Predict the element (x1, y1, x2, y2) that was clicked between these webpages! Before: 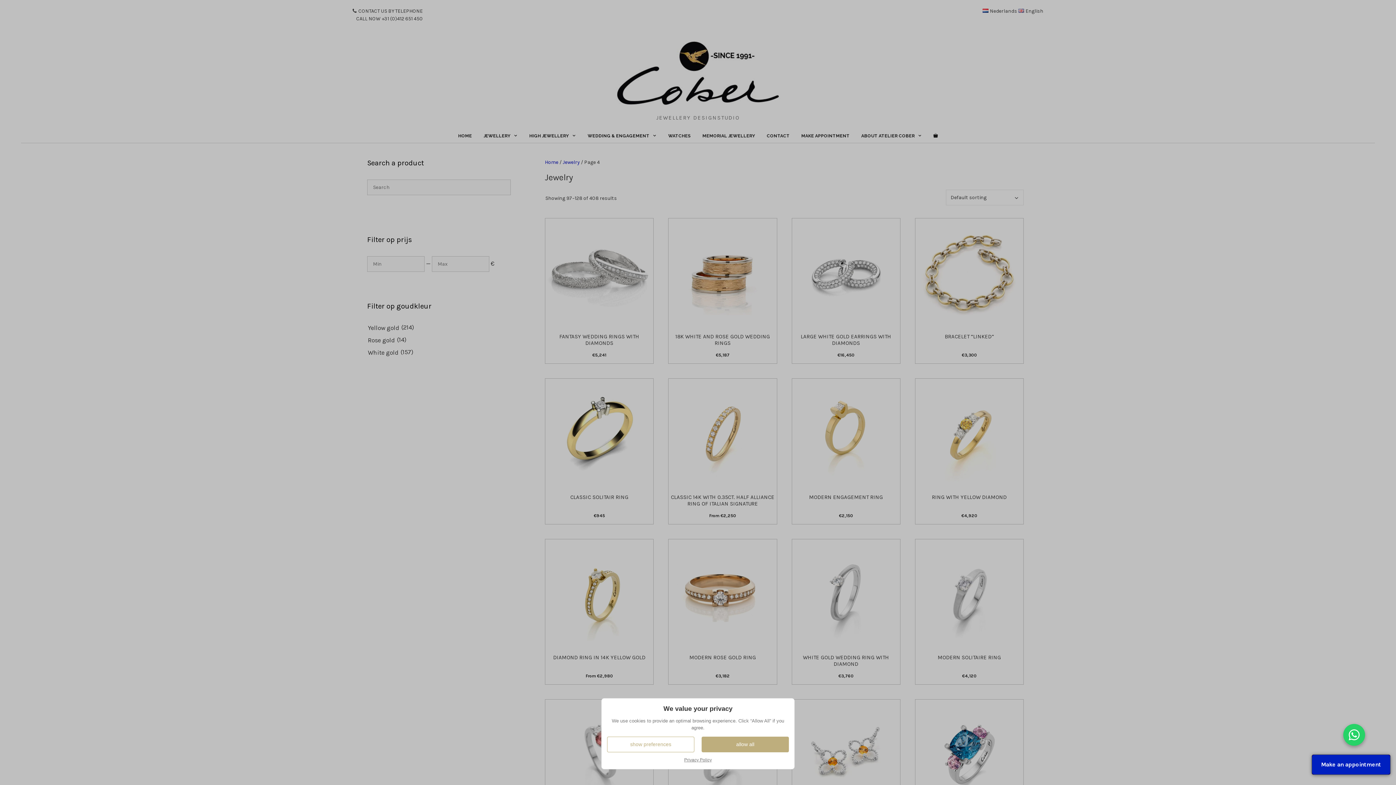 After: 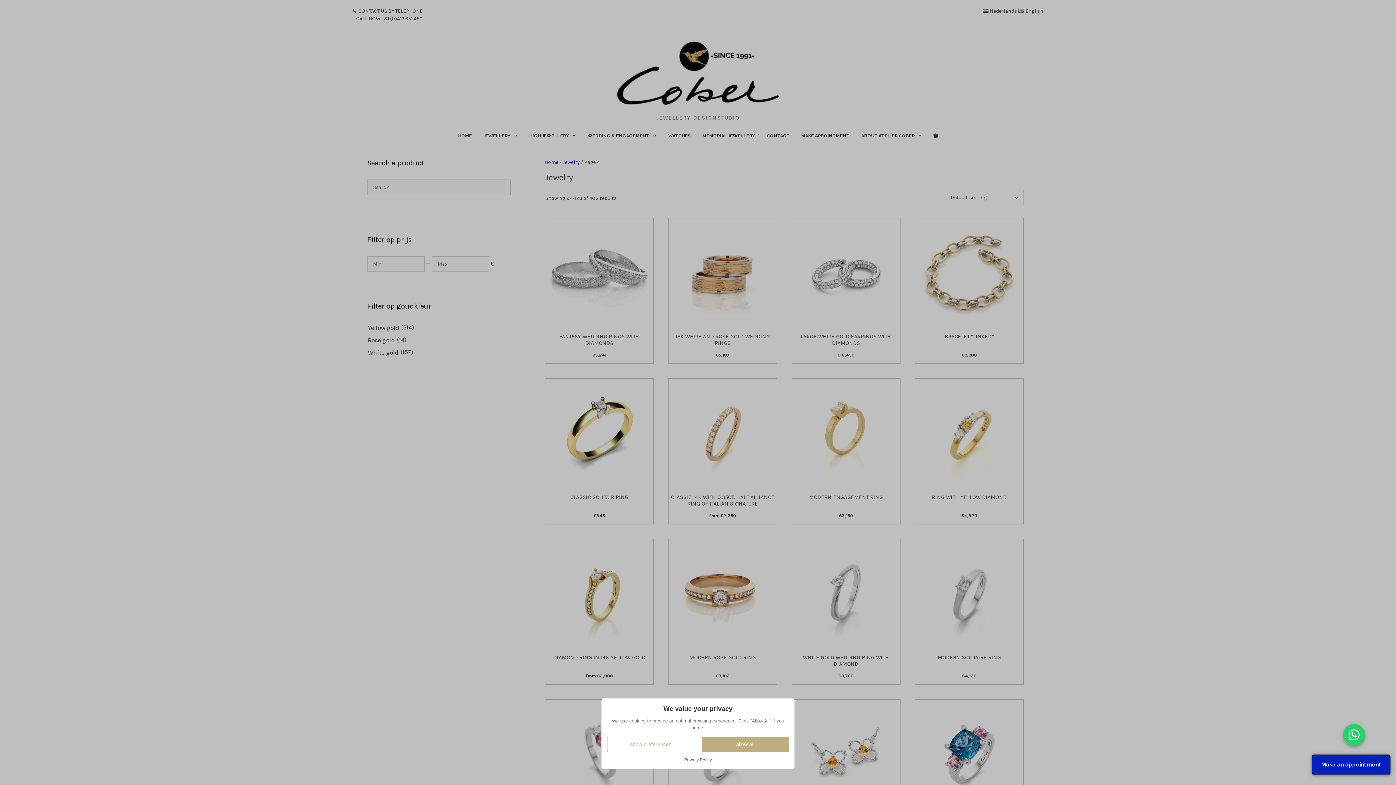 Action: bbox: (684, 757, 712, 762) label: Privacy Policy